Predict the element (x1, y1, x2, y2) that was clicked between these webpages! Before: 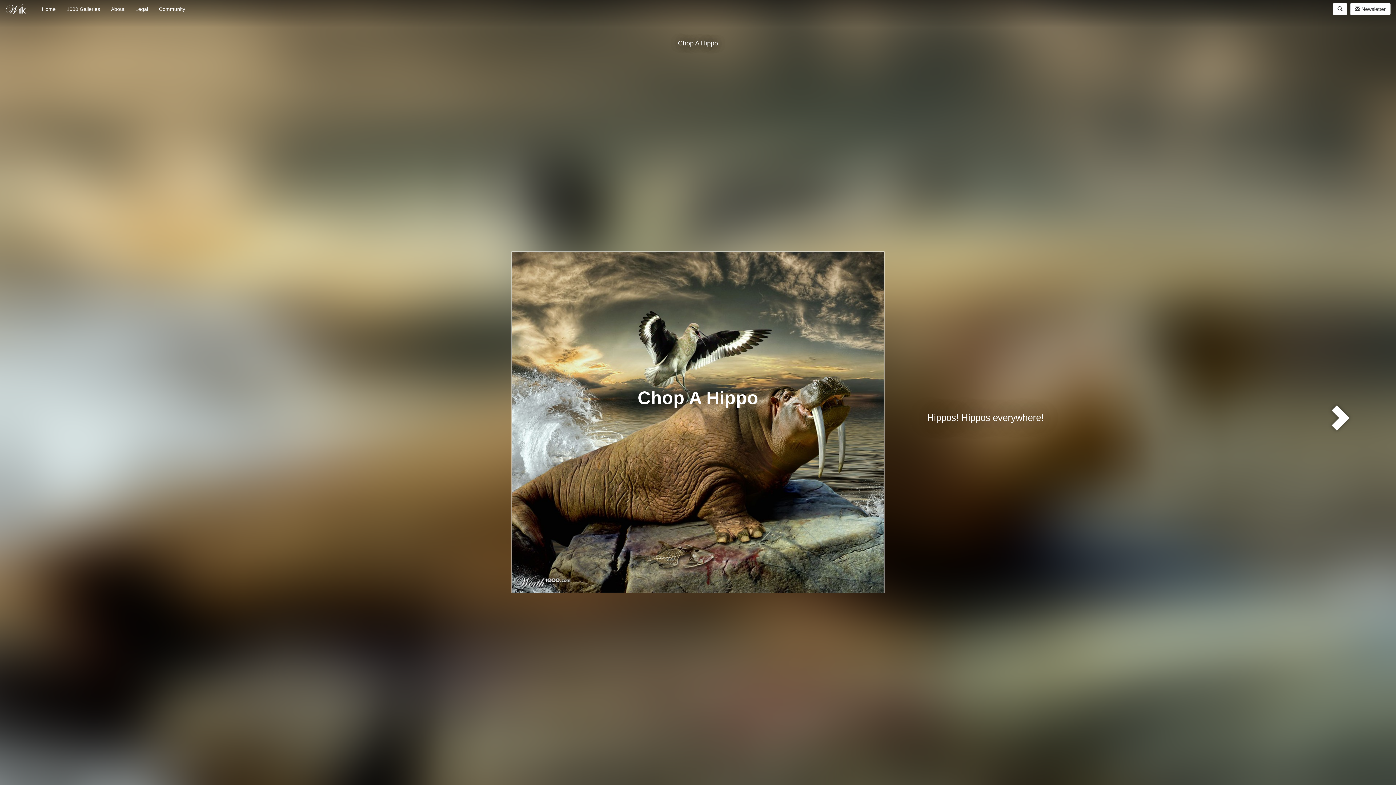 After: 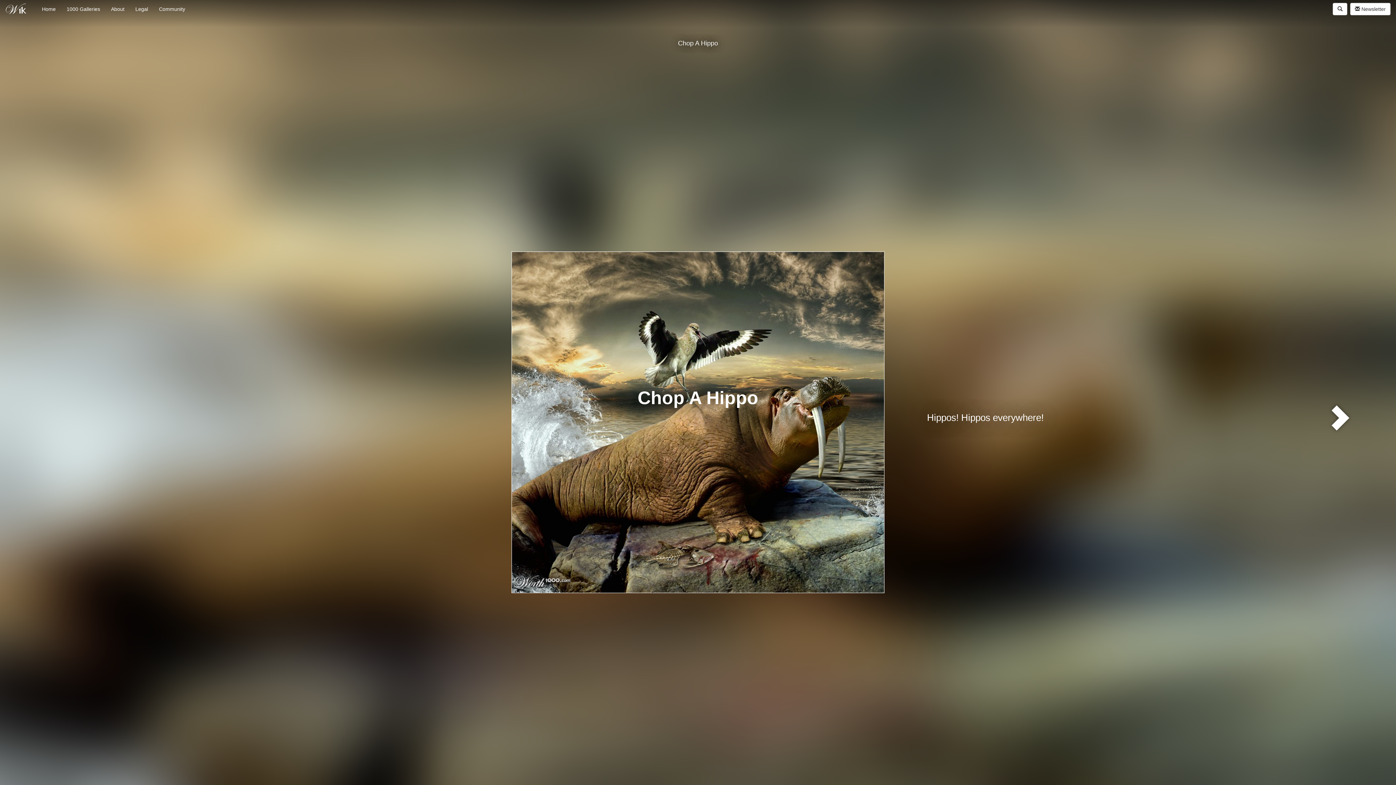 Action: bbox: (5, 0, 36, 18)